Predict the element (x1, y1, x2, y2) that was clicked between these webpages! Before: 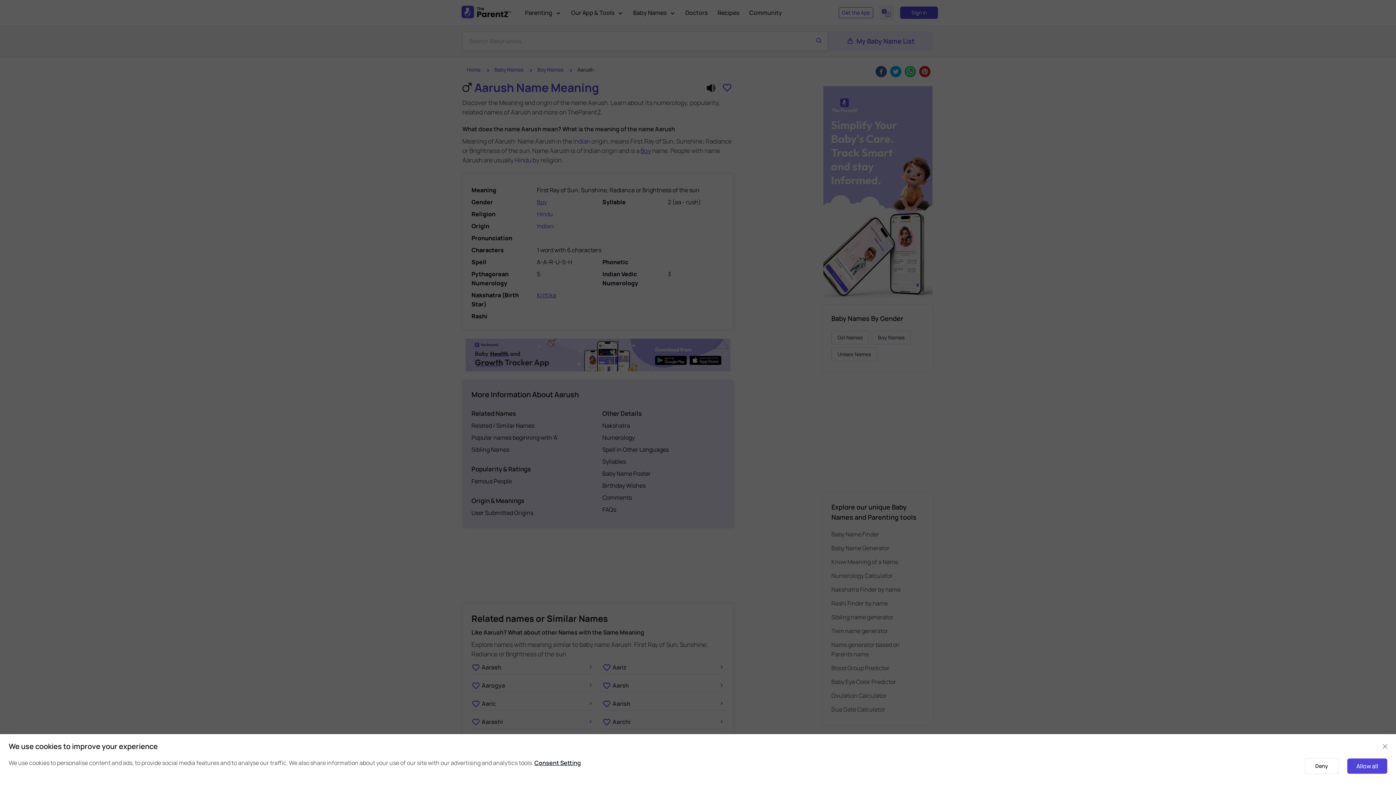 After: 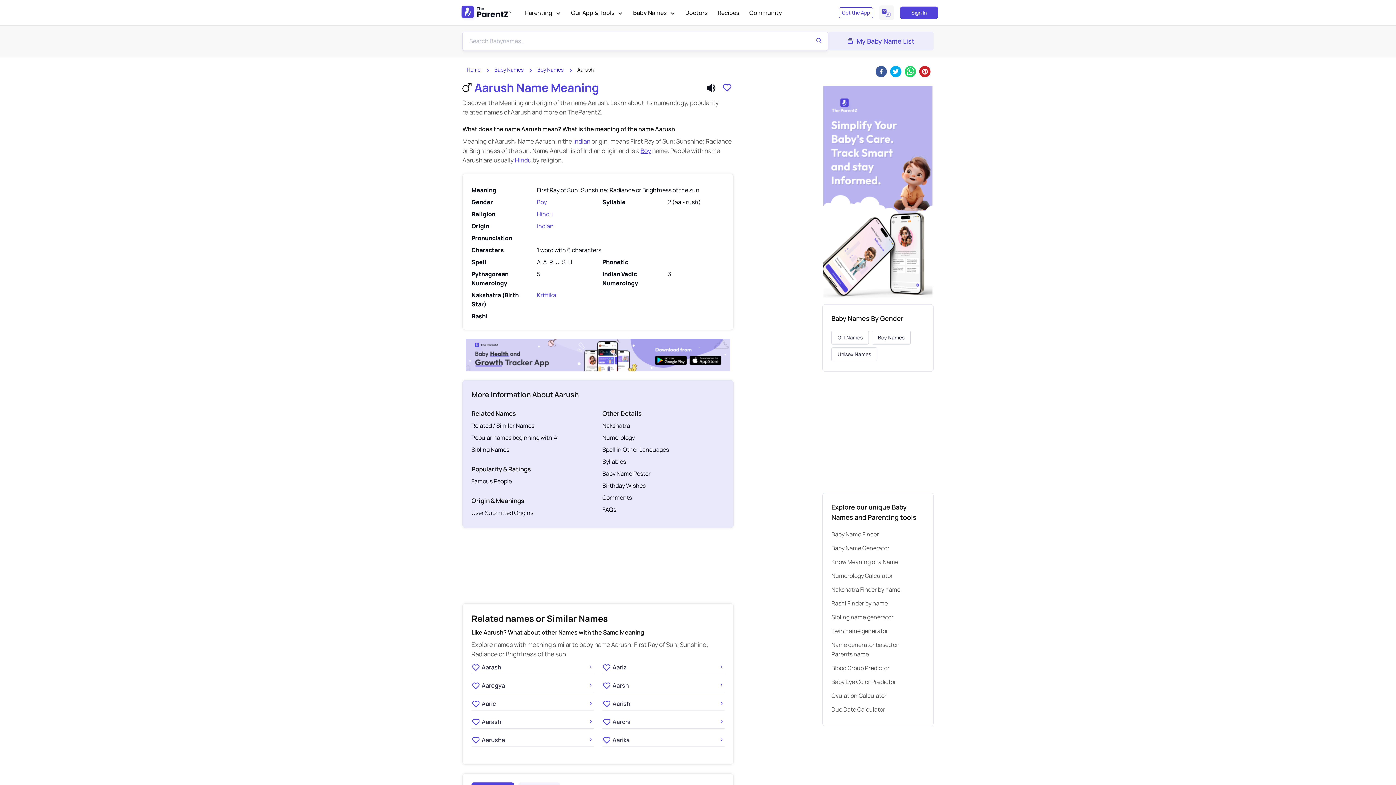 Action: label: Close bbox: (1378, 740, 1392, 753)